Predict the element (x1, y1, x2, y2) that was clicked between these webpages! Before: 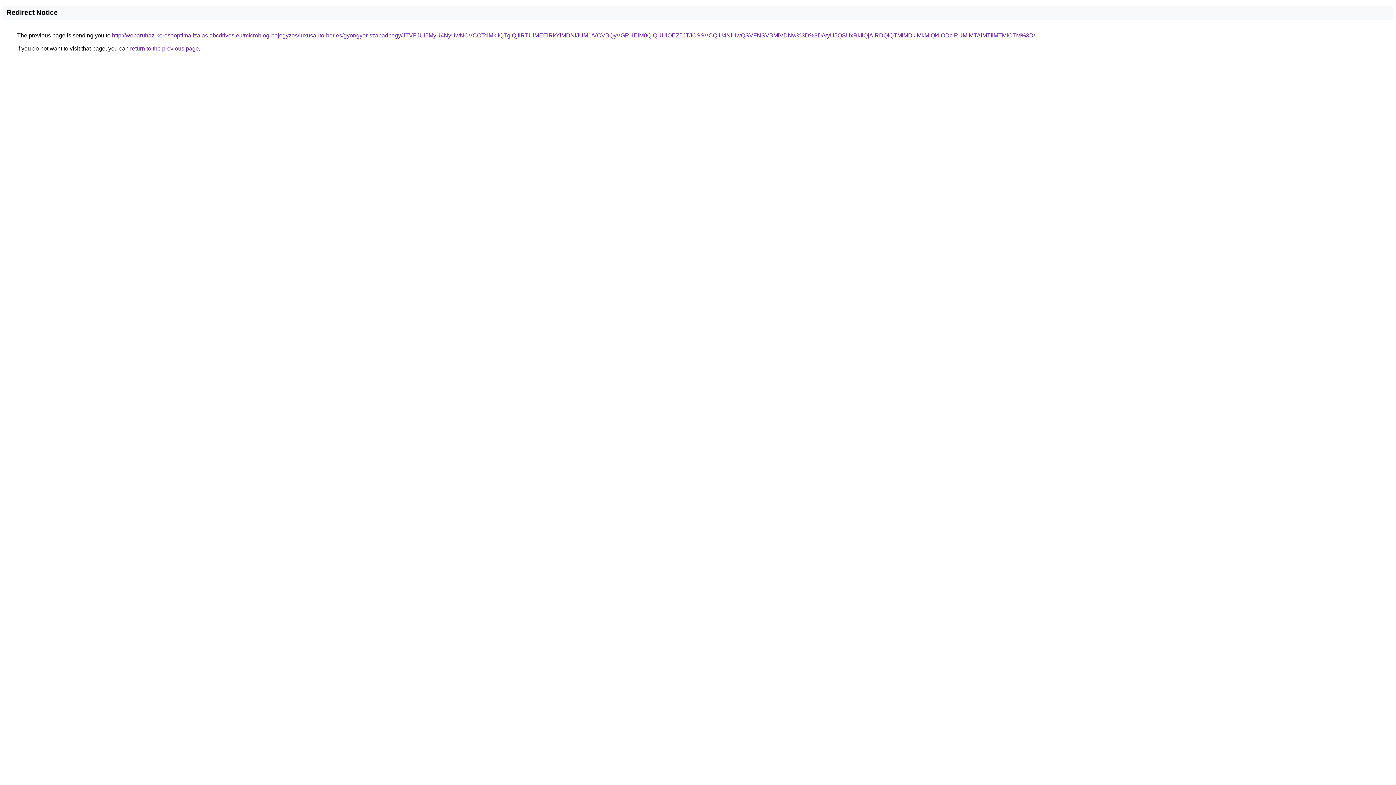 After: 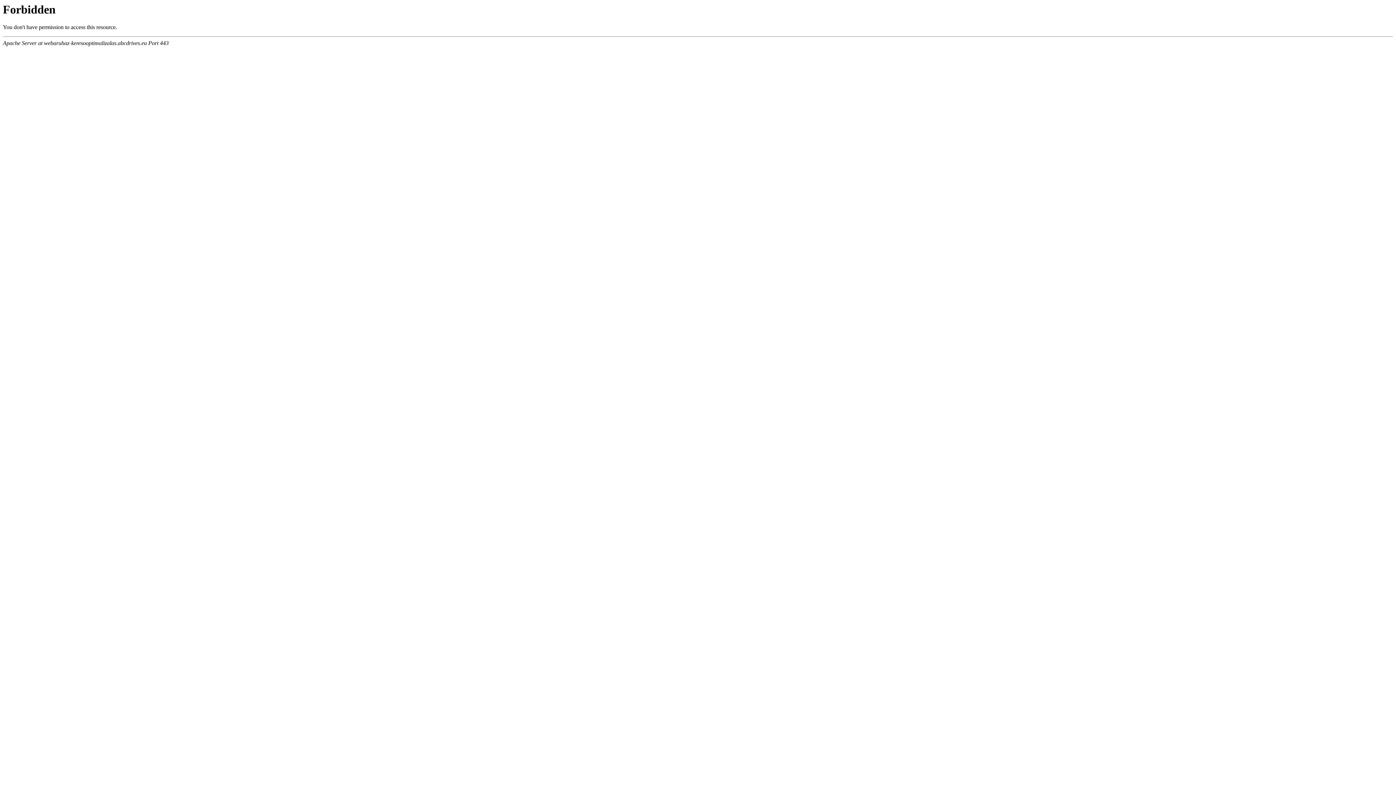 Action: label: http://webaruhaz-keresooptimalizalas.abcdrives.eu/microblog-bejegyzes/luxusauto-berles/gyor/gyor-szabadhegy/JTVFJUI5MyU4NyUwNCVCOTclMkIlQTglQjIlRTUlMEElRkYlMDNiJUM1/VCVBQyVGRHElM0QlQUUlOEZ5JTJCSSVCQiU4NiUwQSVFNSVBMiVDNw%3D%3D/VyU5QSUxRkIlQjAlRDQlQTMlMDklMkMlQkIlODclRUMlMTAlMTIlMTMlOTM%3D/ bbox: (112, 32, 1035, 38)